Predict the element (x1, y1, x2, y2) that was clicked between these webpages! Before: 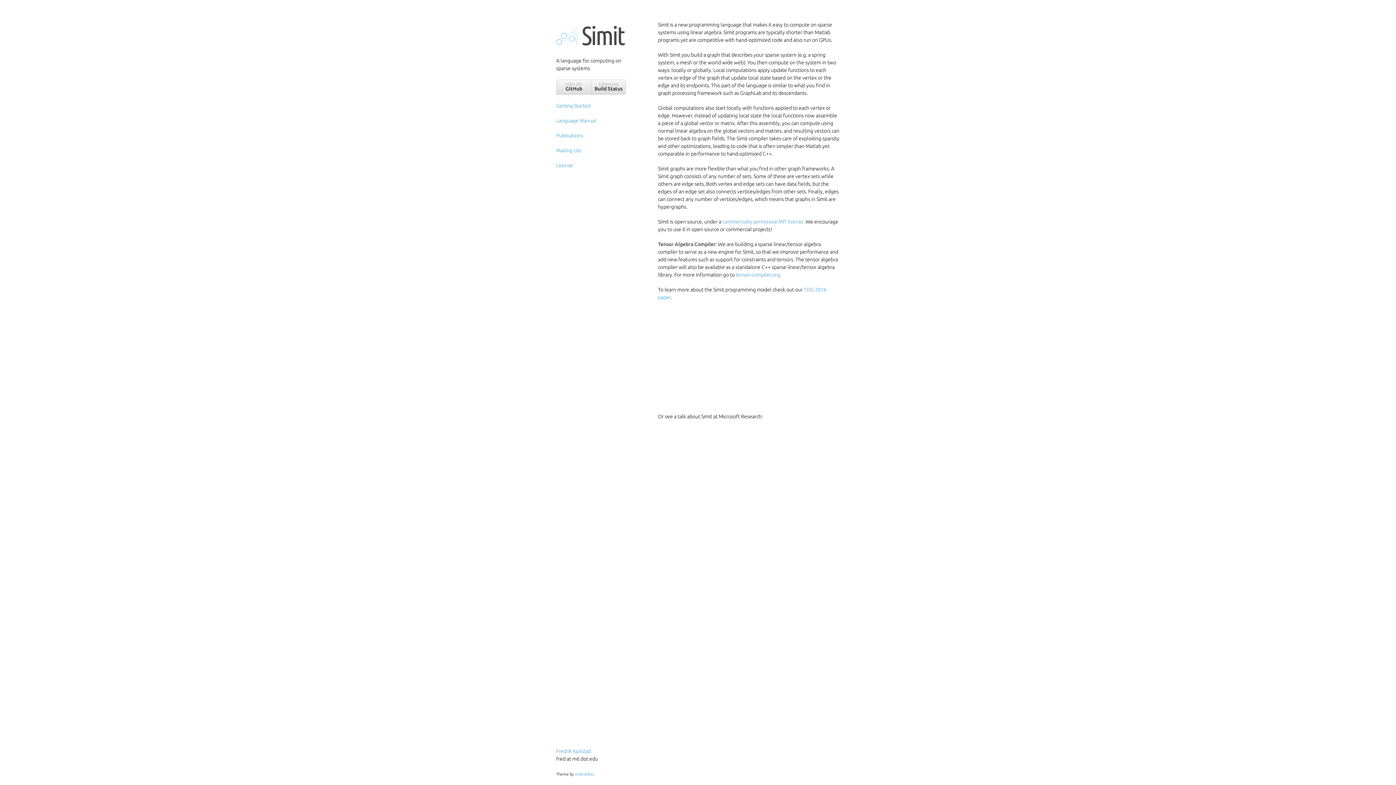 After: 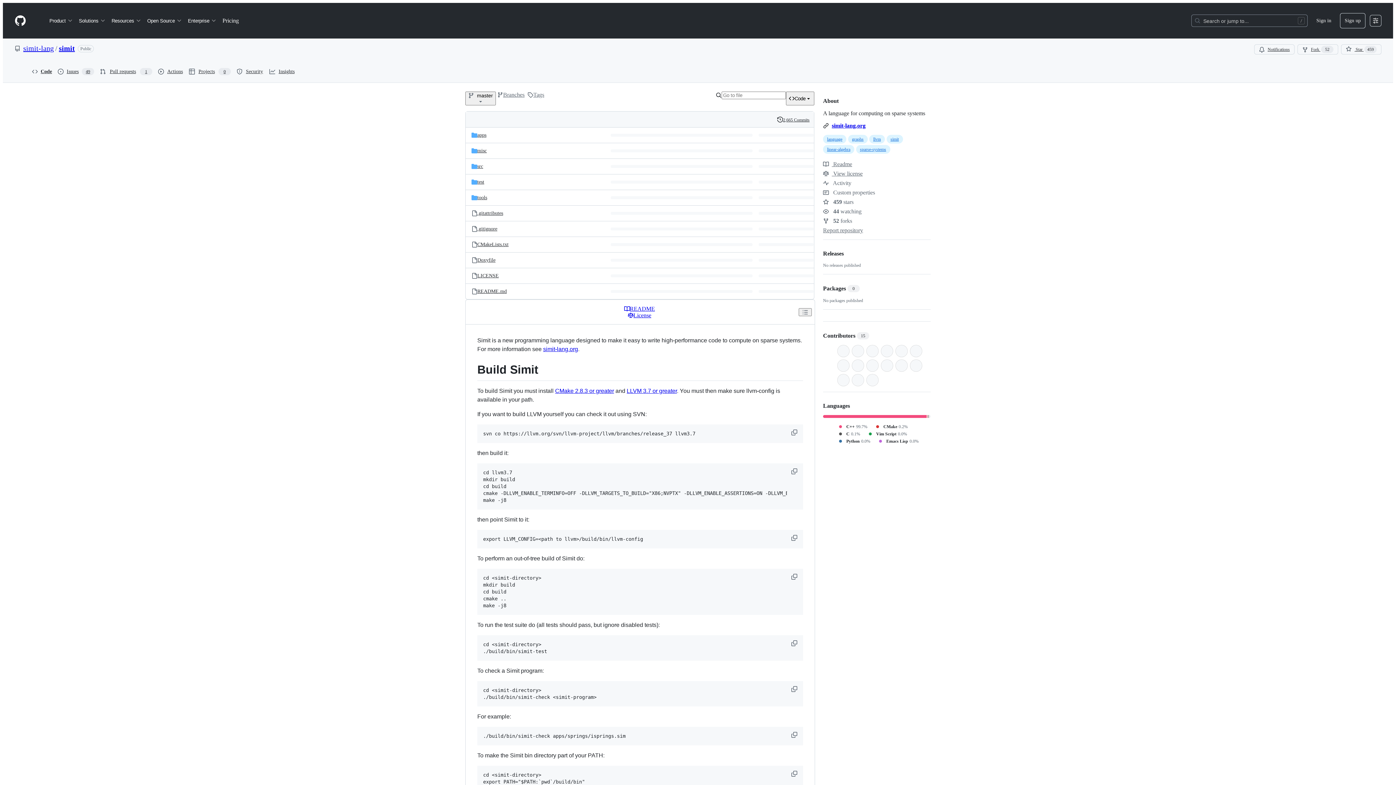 Action: bbox: (556, 80, 591, 94) label: View On
GitHub